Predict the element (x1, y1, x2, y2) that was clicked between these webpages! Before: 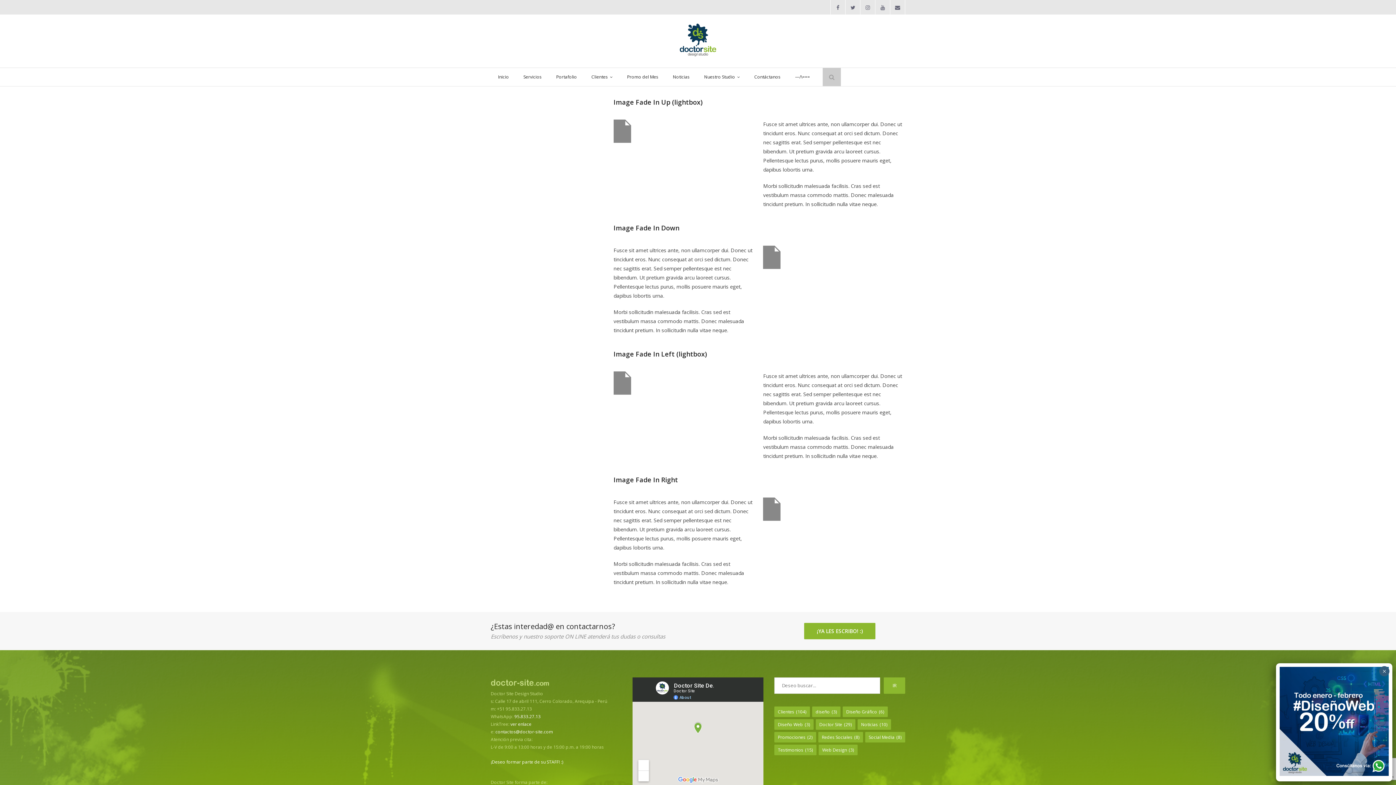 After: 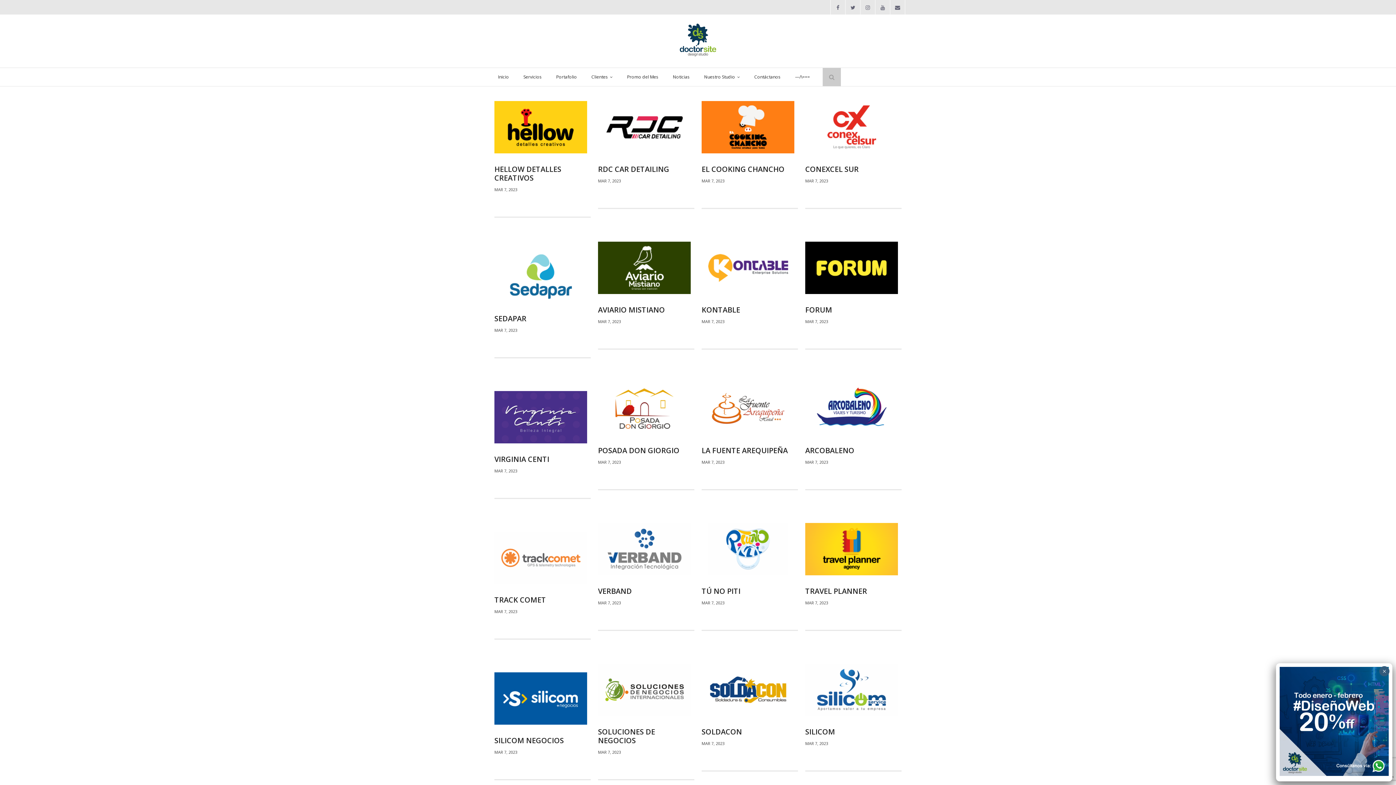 Action: label: Clientes (104 elementos) bbox: (774, 706, 810, 717)